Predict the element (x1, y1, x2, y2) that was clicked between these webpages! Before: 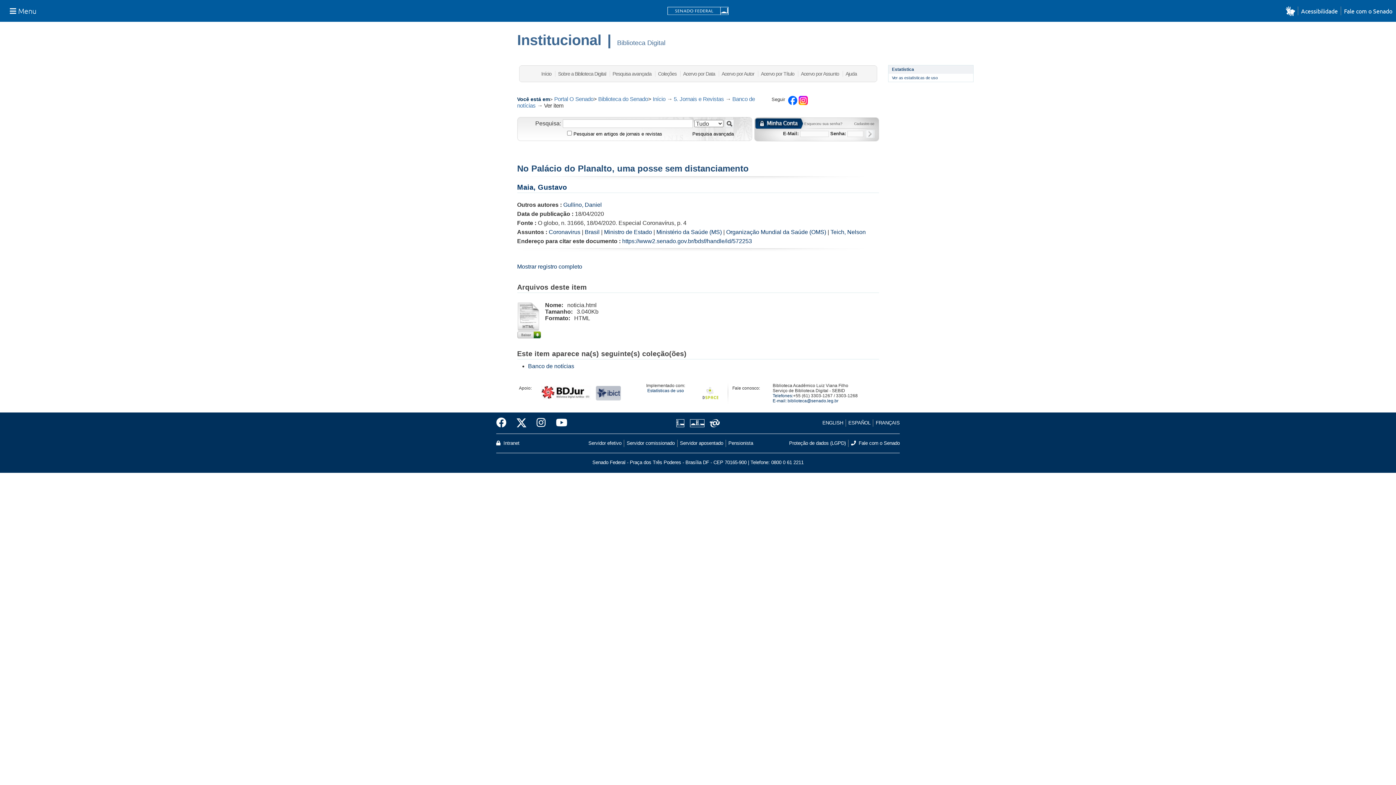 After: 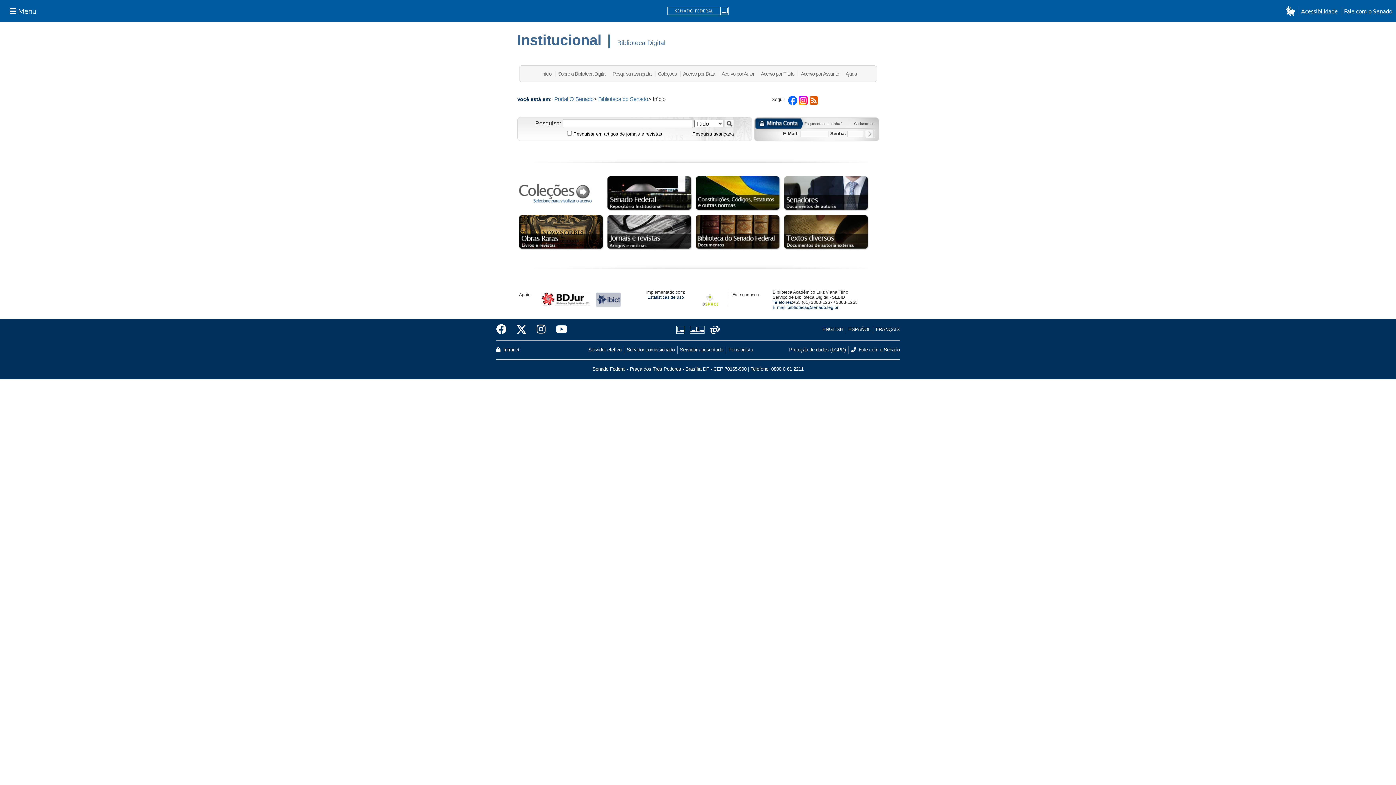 Action: label: Início bbox: (652, 96, 665, 102)